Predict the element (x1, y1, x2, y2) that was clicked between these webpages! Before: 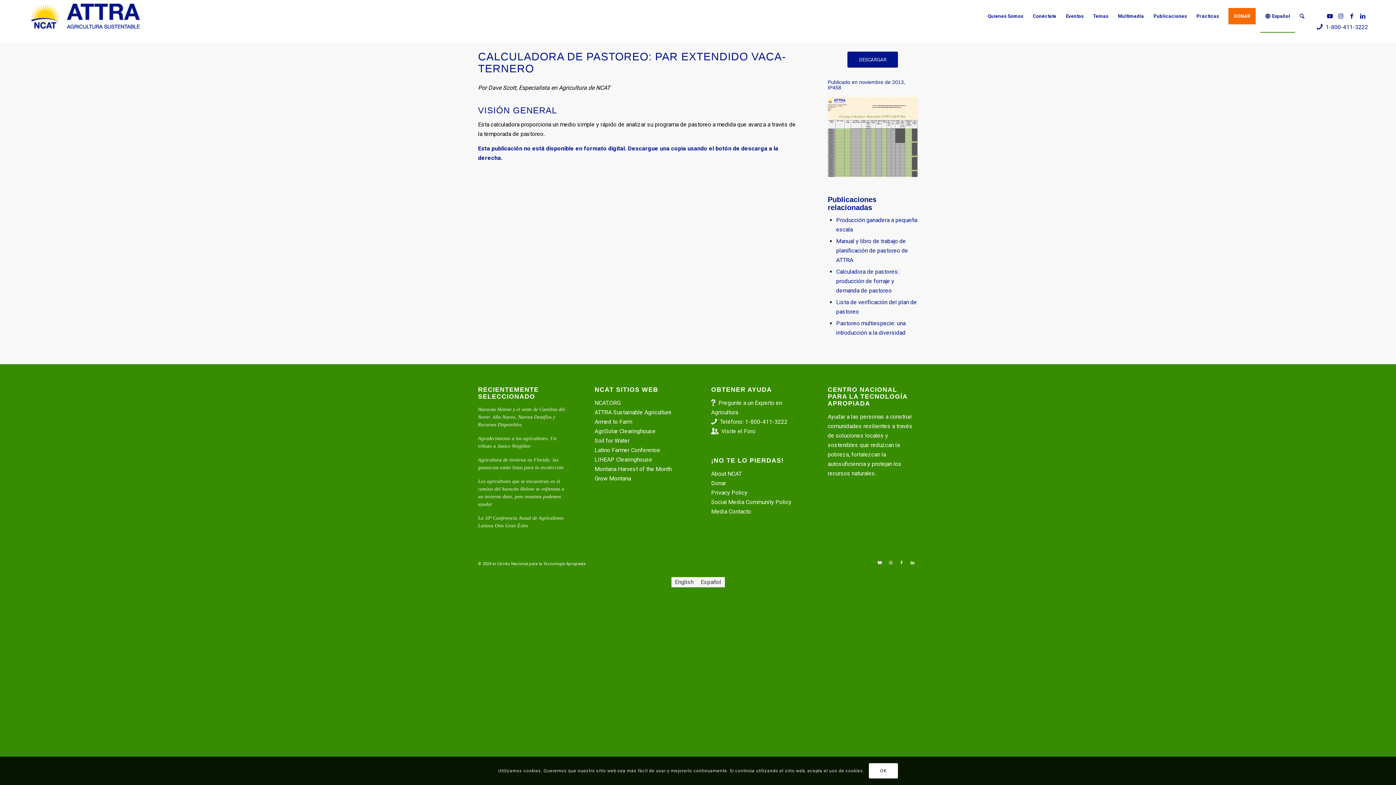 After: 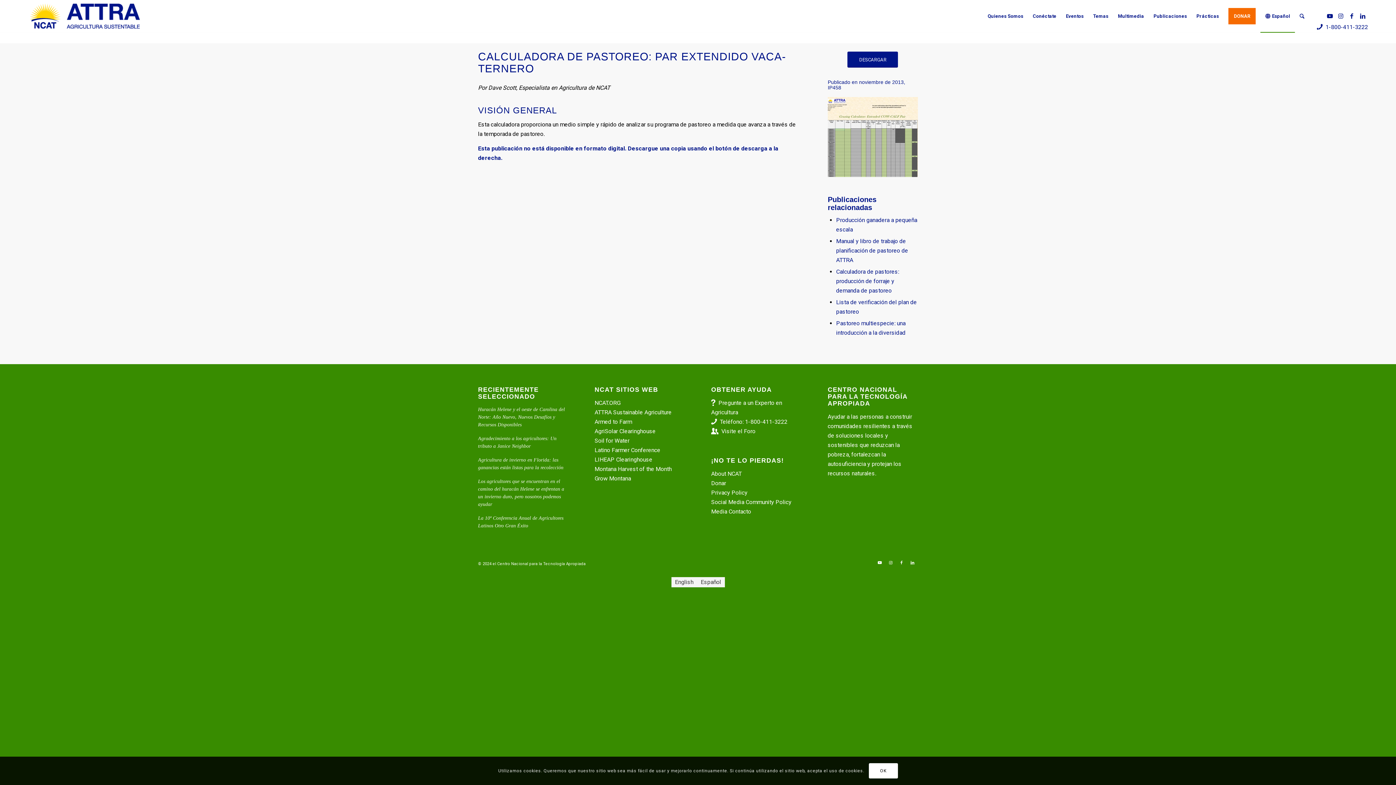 Action: bbox: (697, 577, 724, 587) label: Español